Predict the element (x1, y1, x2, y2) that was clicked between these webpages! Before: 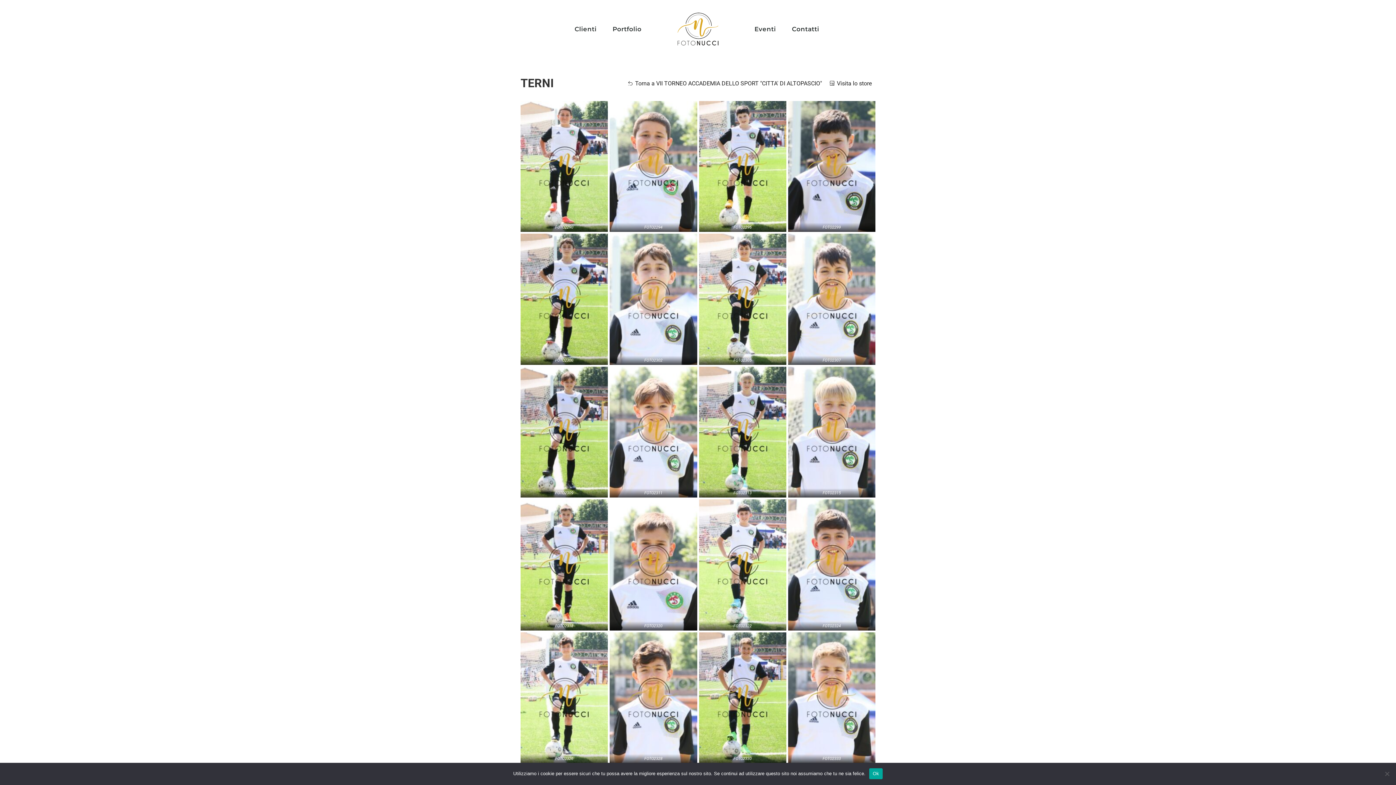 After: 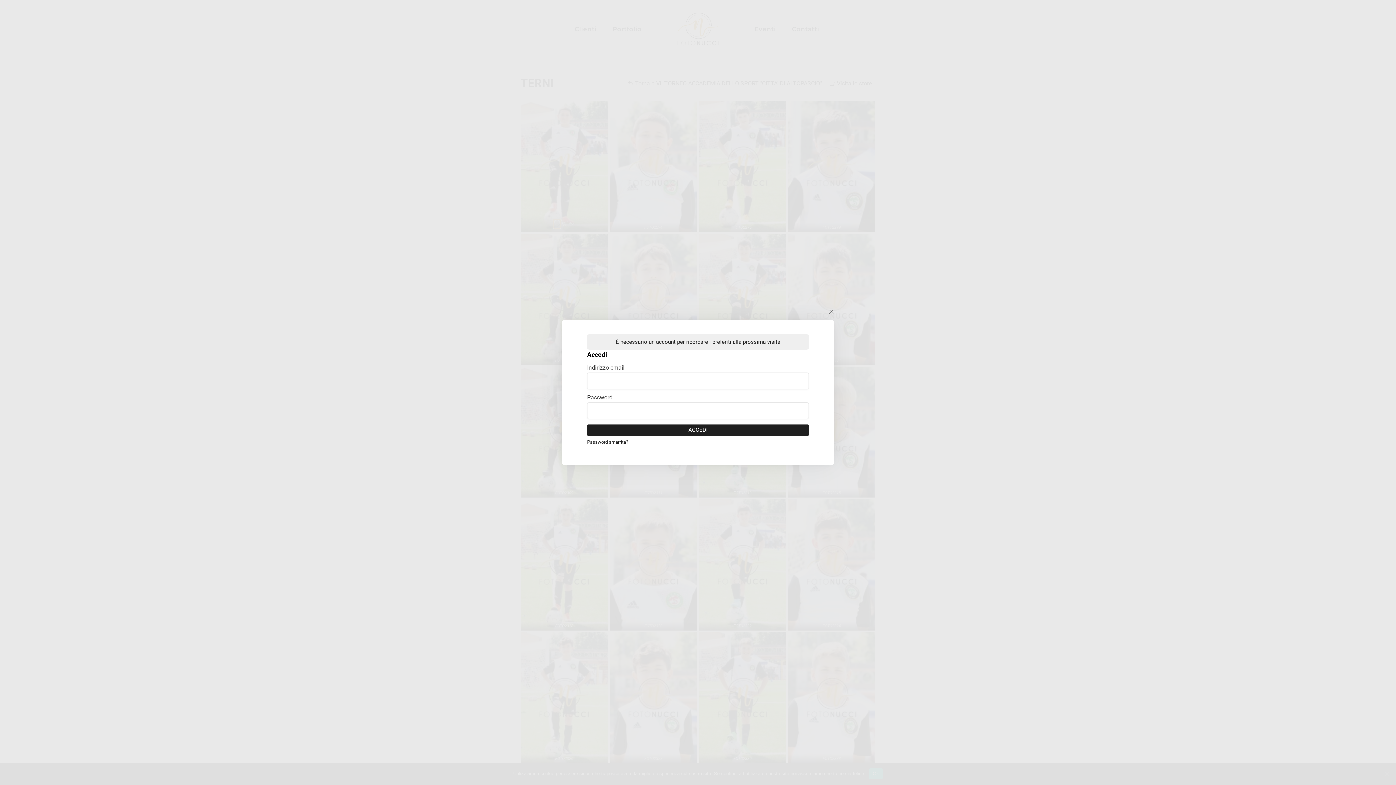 Action: bbox: (553, 219, 560, 228) label: Preferito: FOTO2290